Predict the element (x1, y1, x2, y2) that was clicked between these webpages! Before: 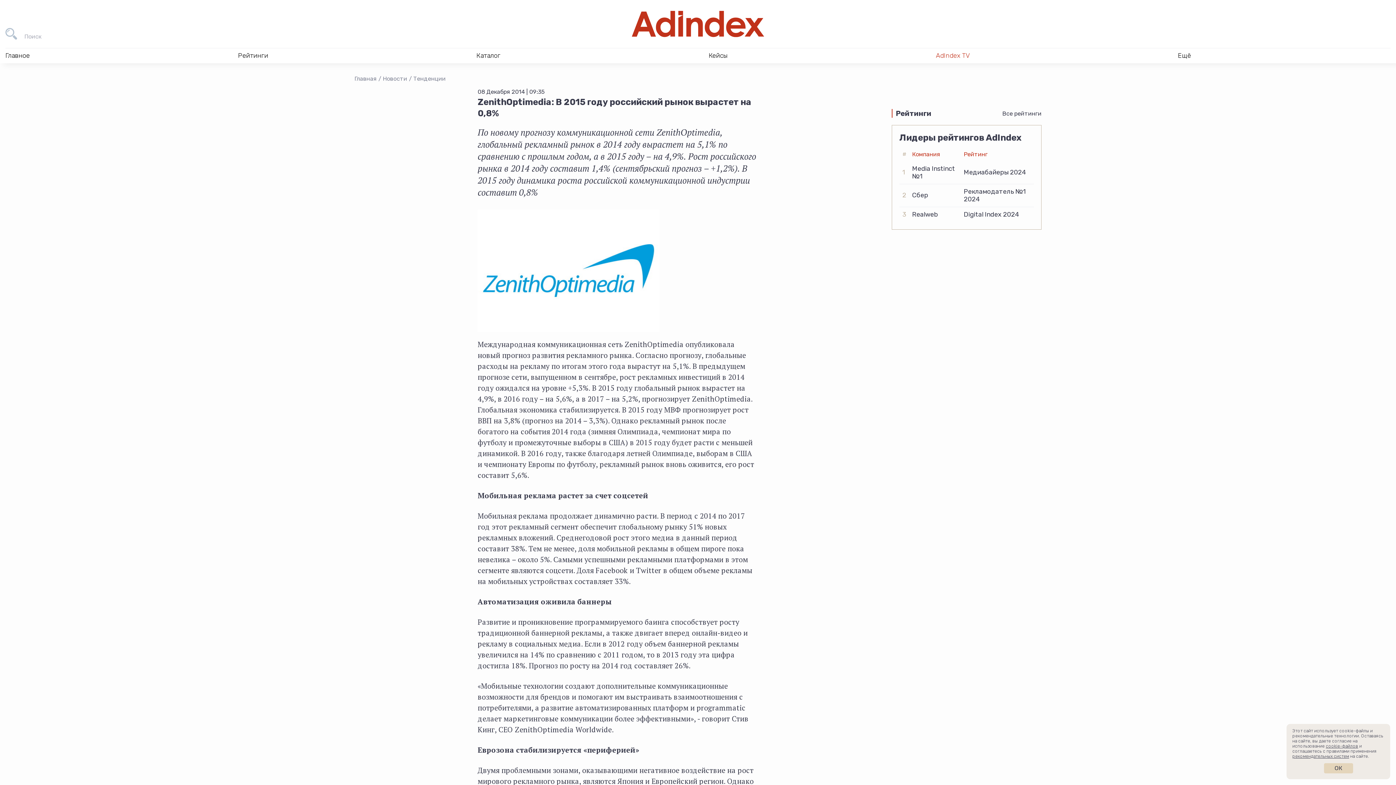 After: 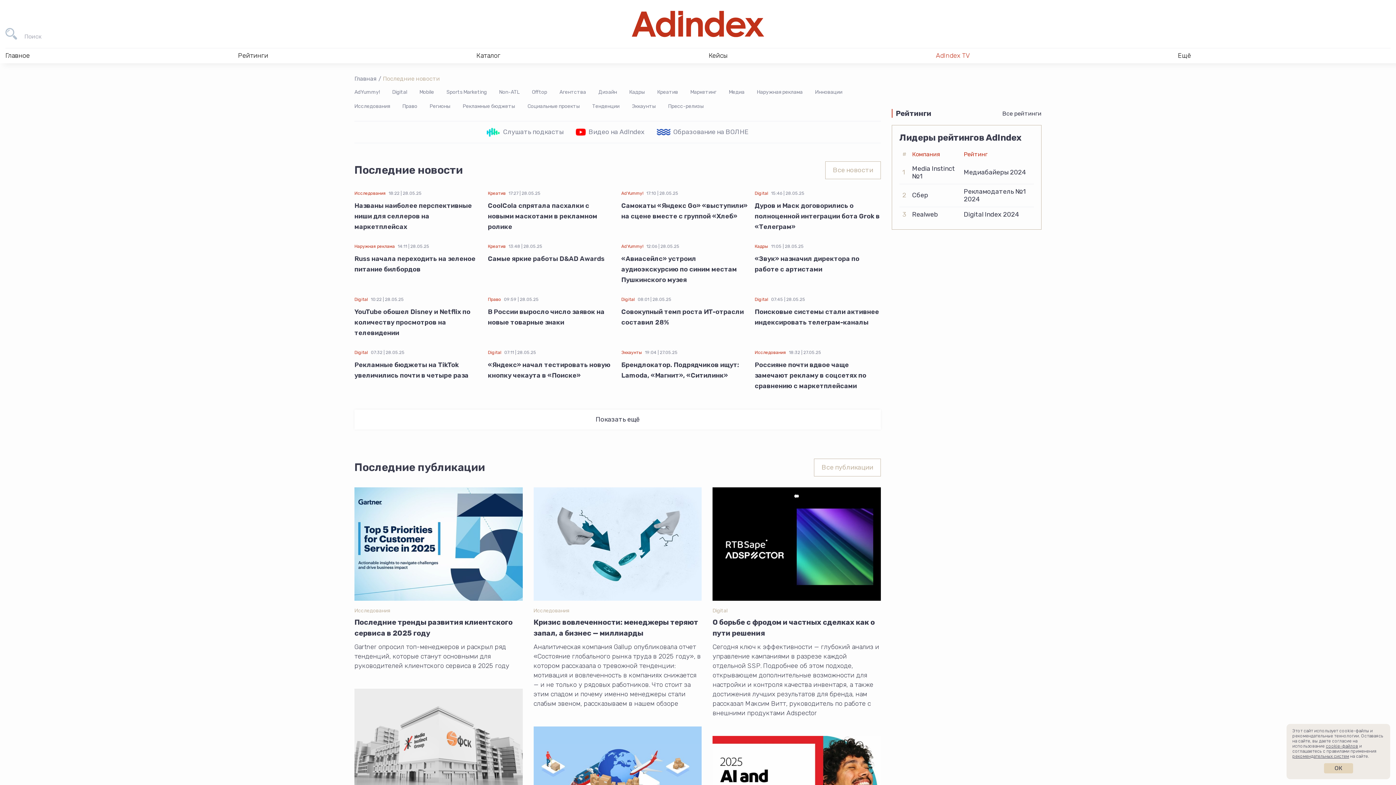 Action: label: Новости bbox: (382, 75, 412, 82)